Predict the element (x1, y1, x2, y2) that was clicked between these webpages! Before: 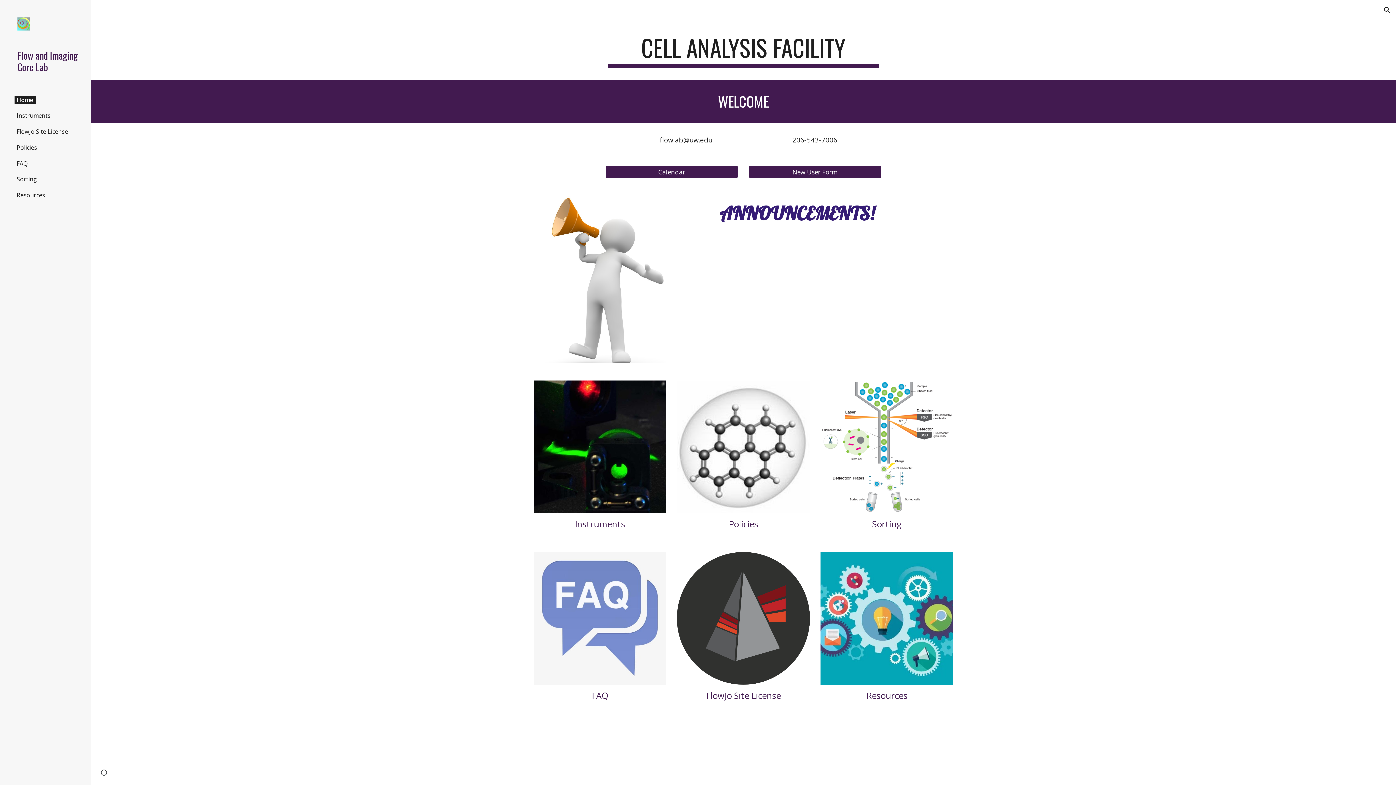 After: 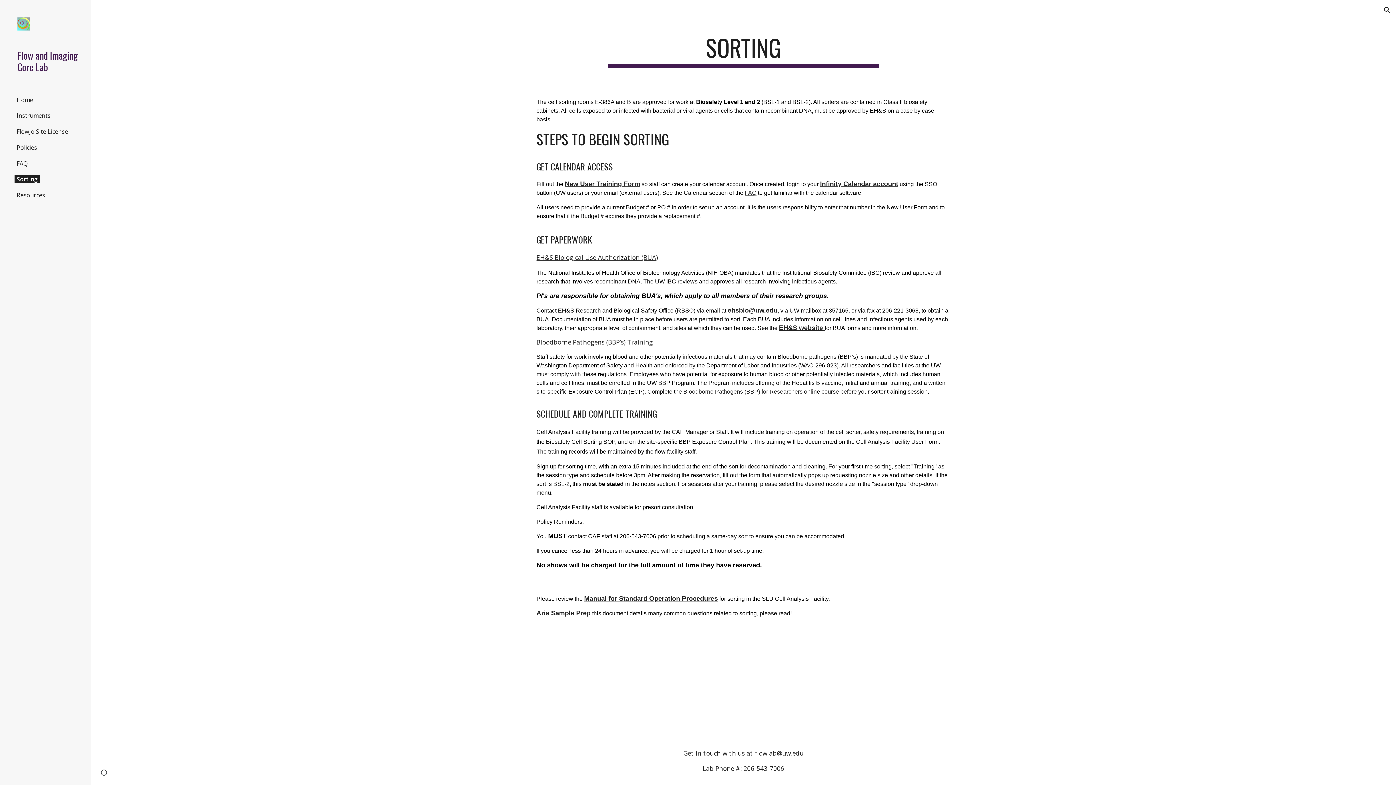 Action: label: Sorting bbox: (14, 175, 39, 183)